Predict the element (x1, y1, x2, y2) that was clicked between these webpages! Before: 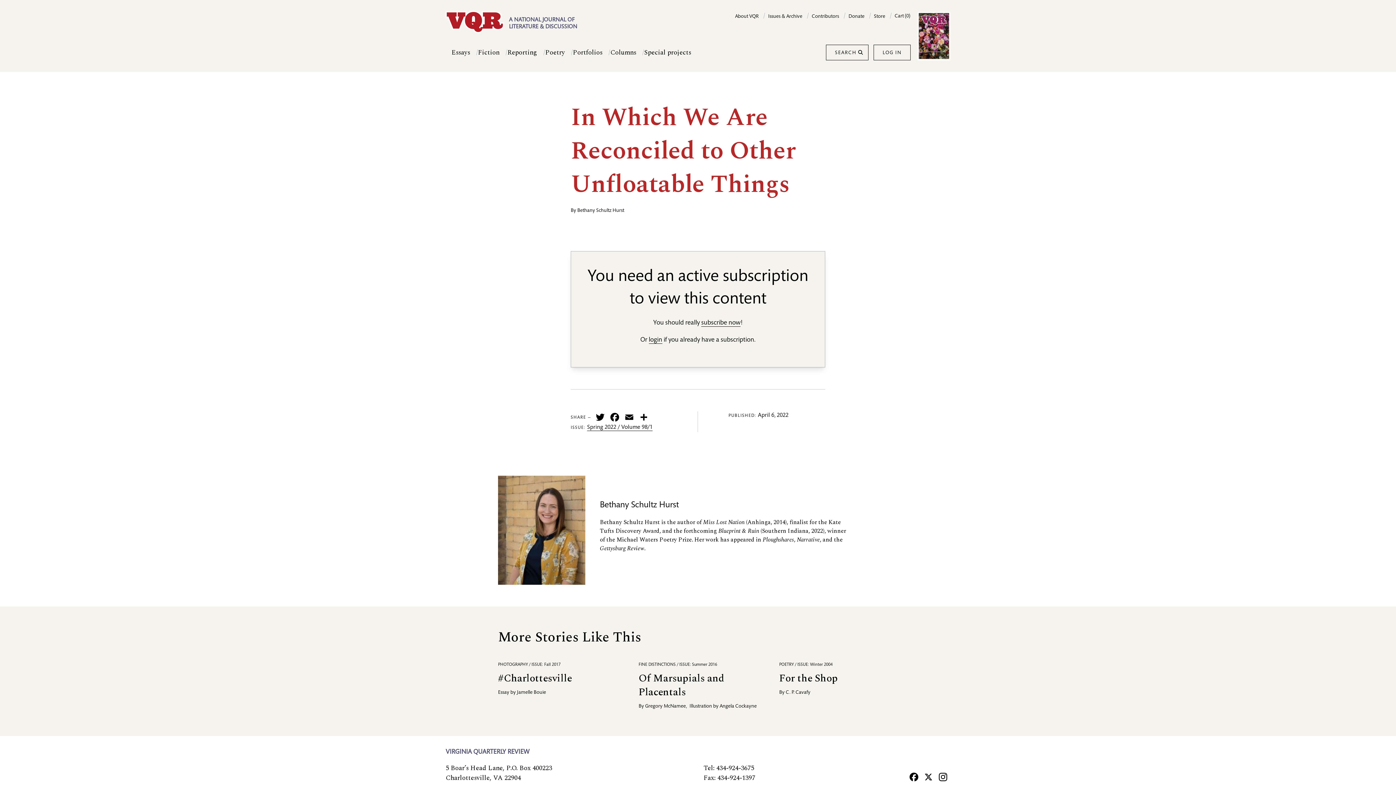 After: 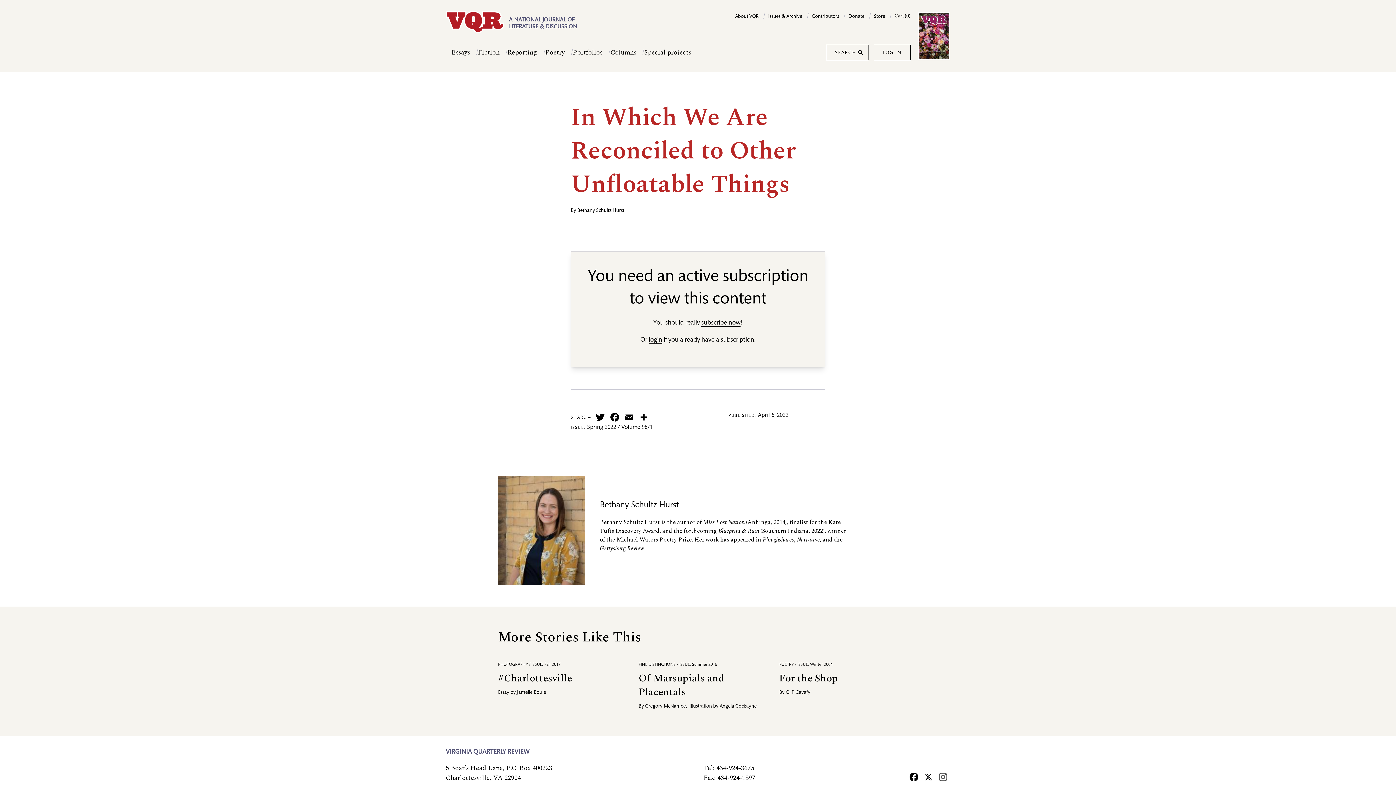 Action: label: Instagram bbox: (936, 770, 950, 783)